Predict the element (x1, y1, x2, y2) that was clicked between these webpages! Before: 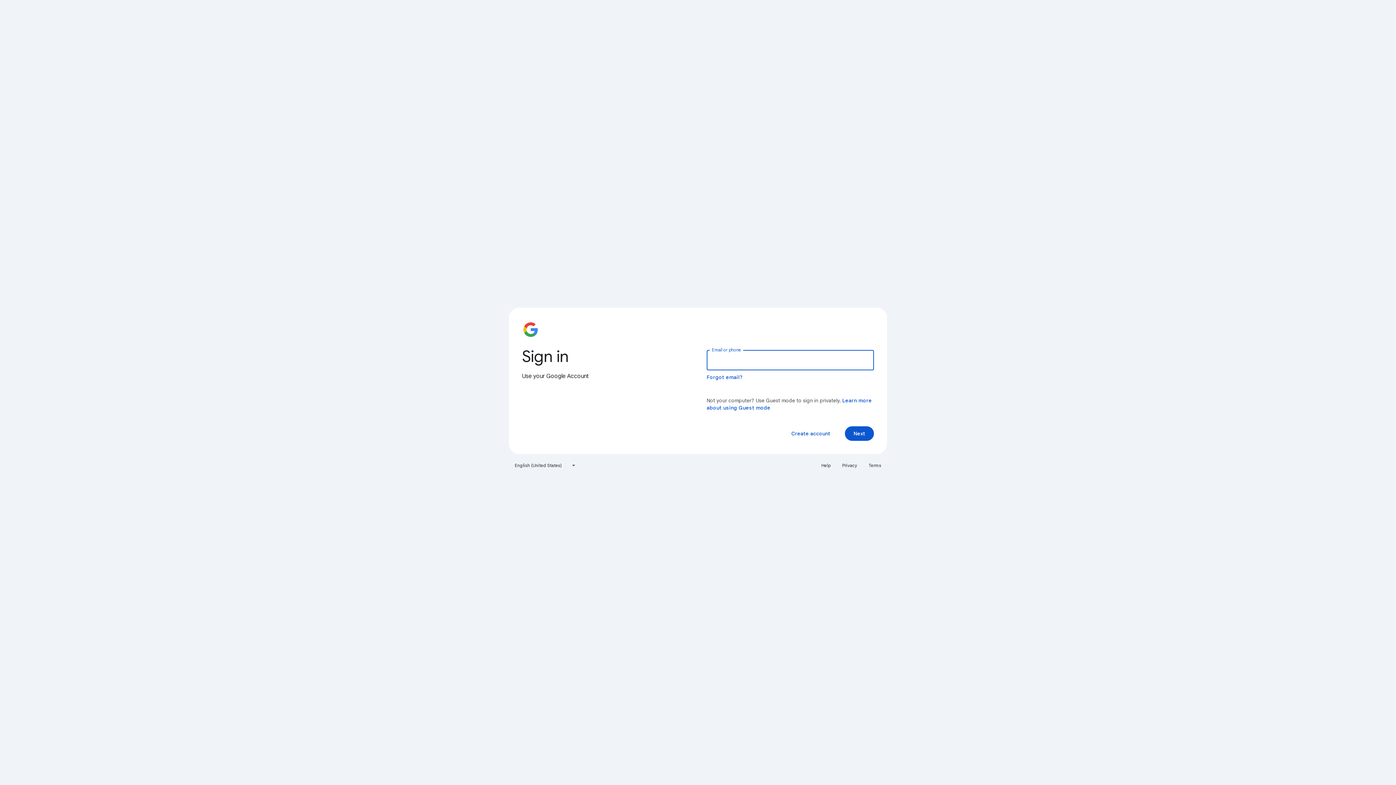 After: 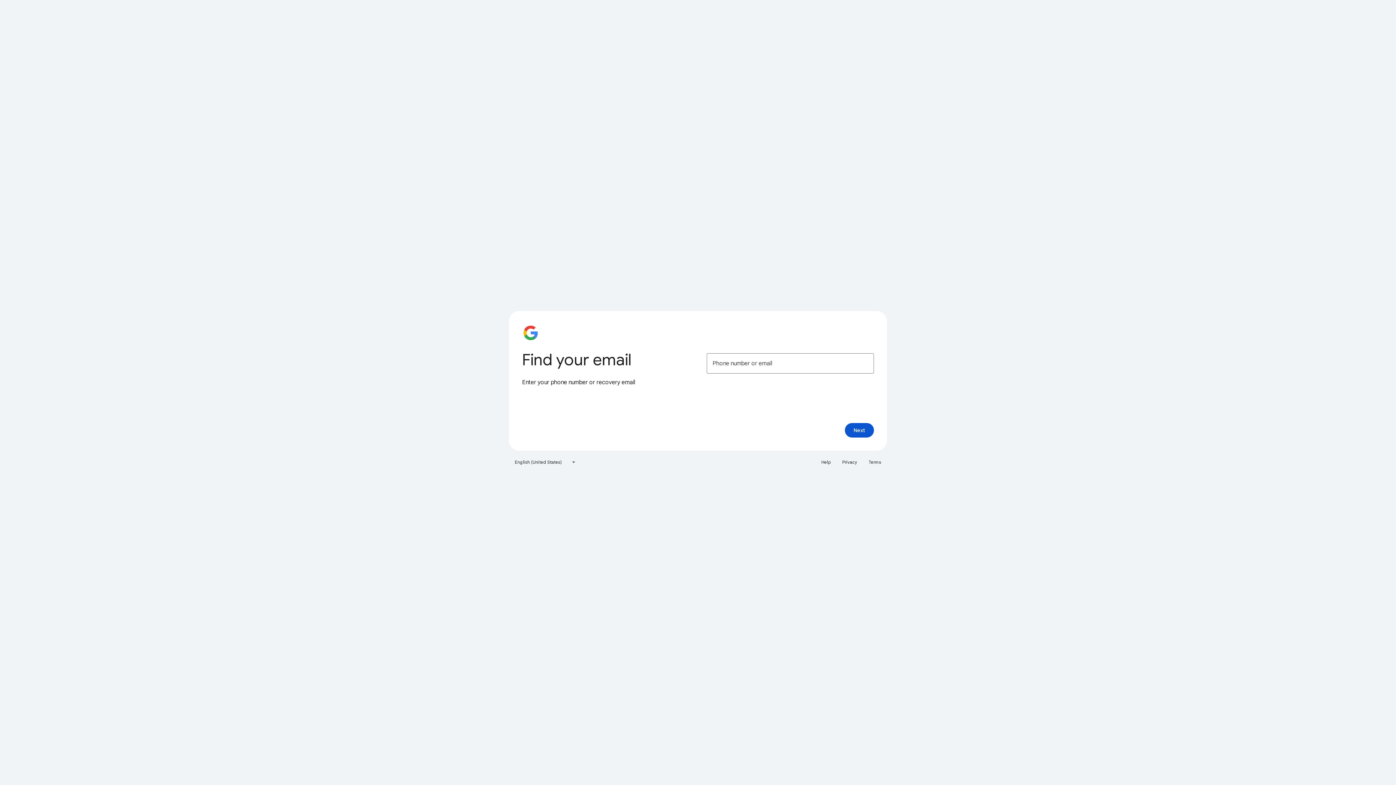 Action: label: Forgot email? bbox: (706, 374, 743, 380)